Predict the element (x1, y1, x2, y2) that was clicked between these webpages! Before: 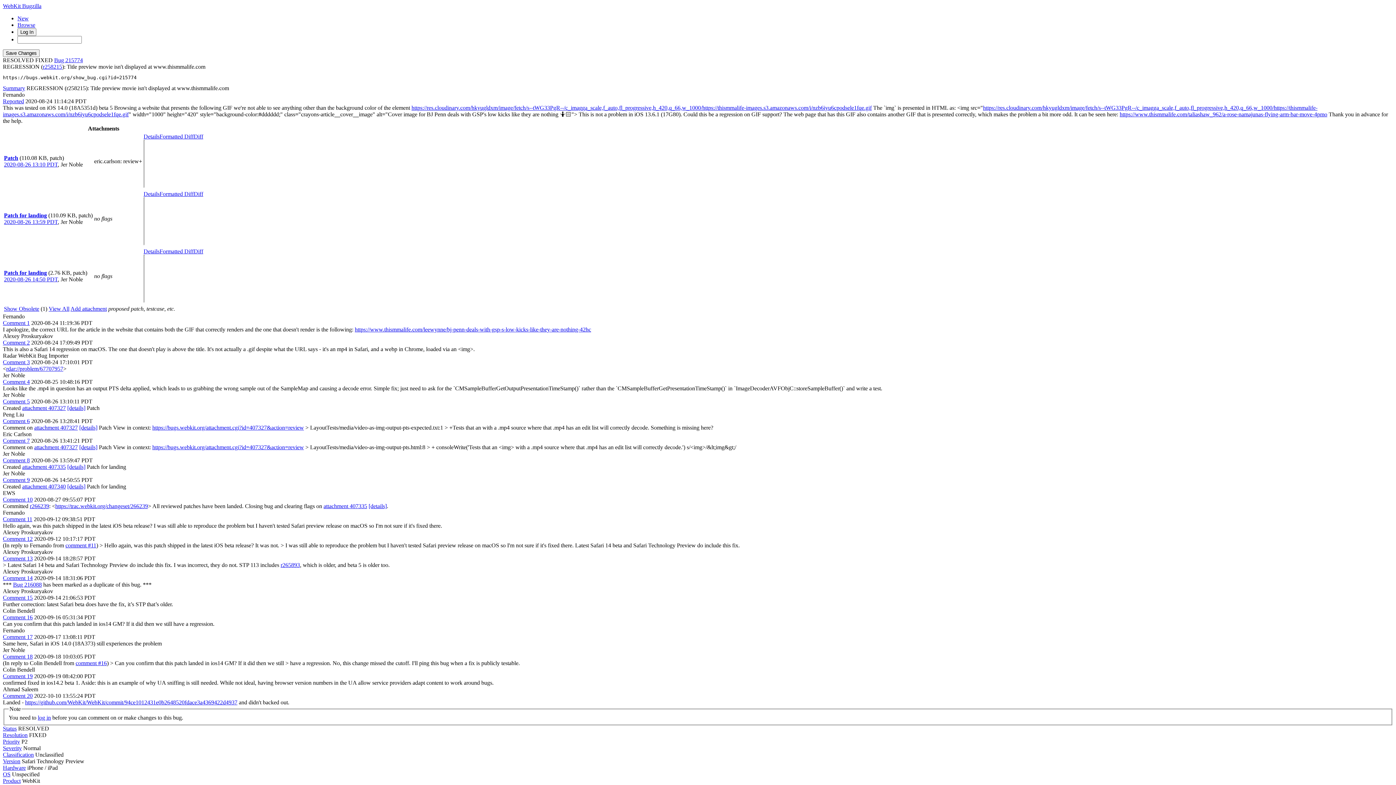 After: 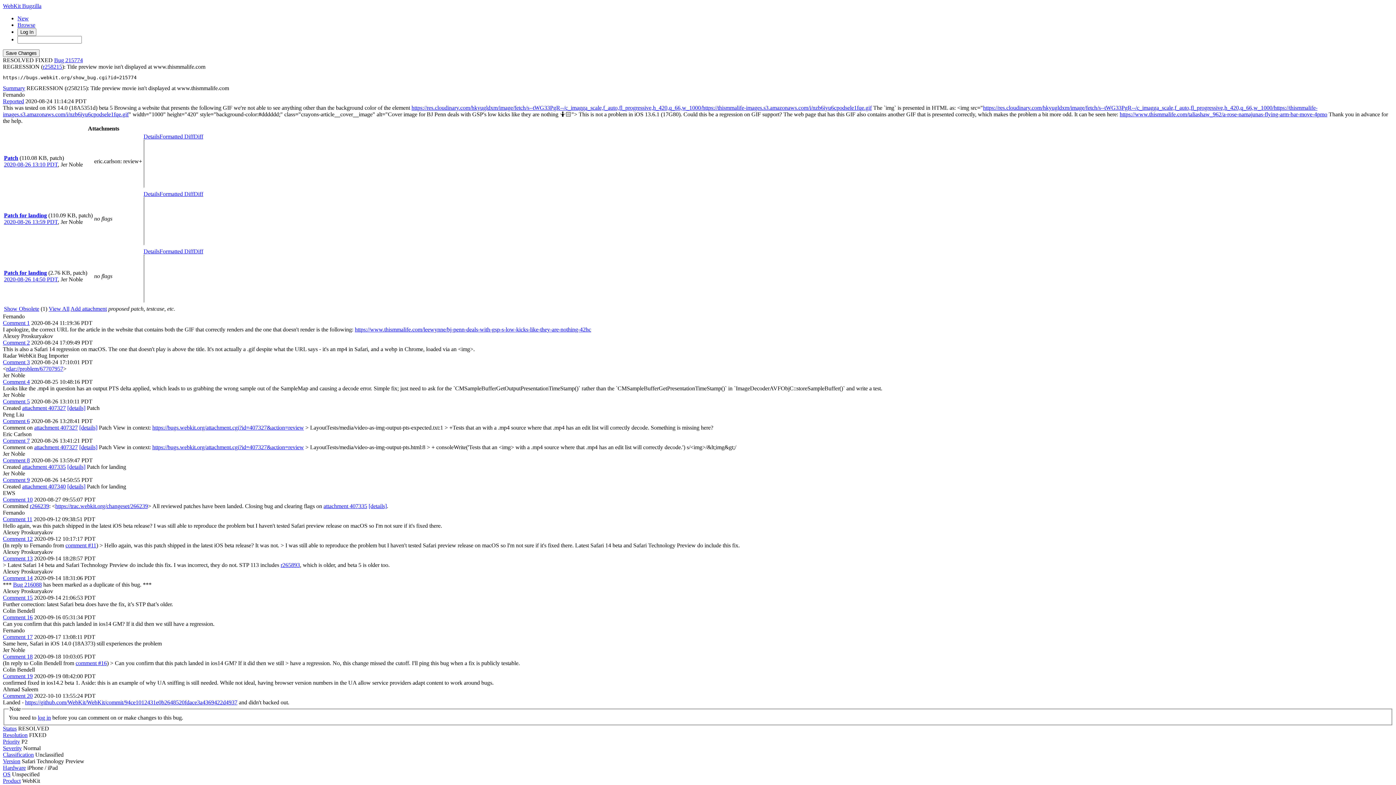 Action: bbox: (54, 57, 82, 63) label: 215774